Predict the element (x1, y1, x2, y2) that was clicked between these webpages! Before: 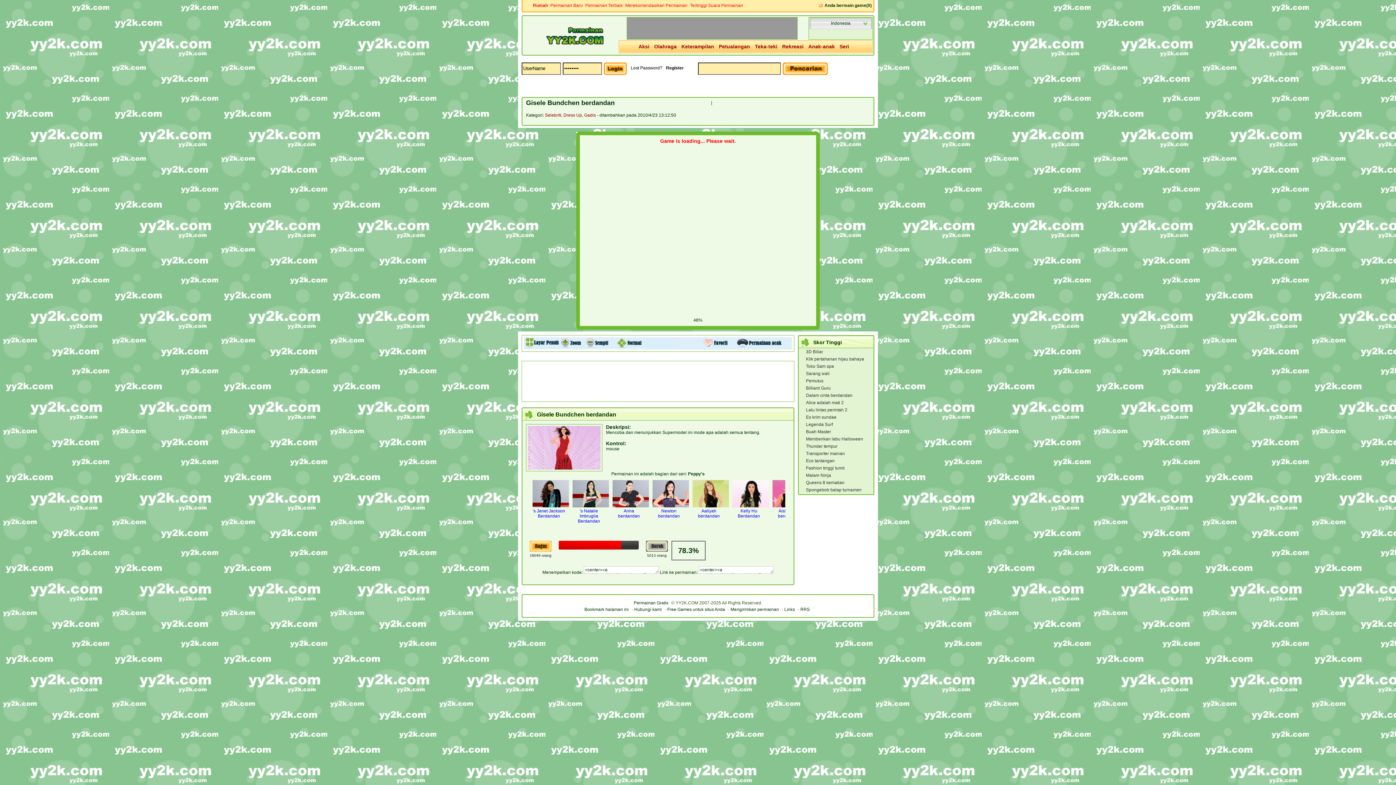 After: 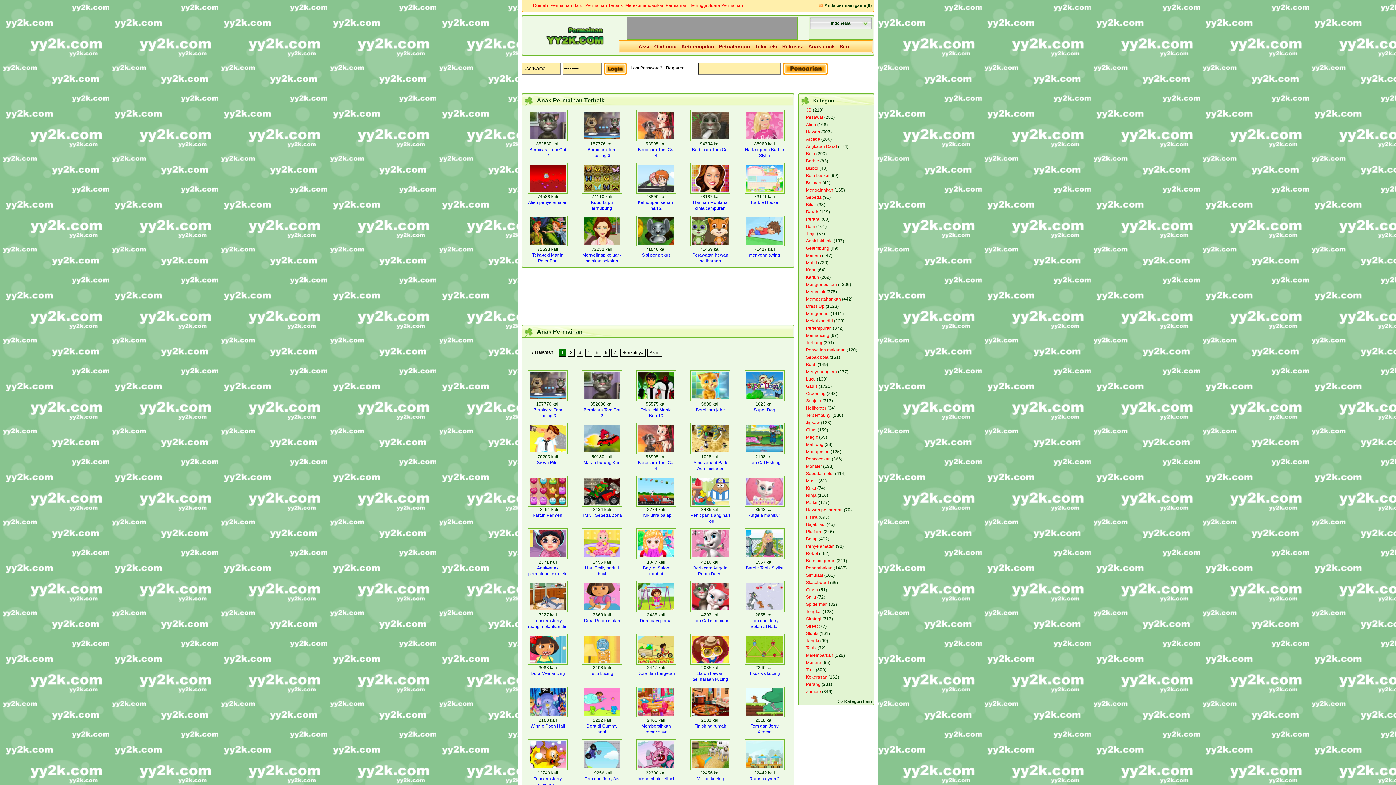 Action: label: Anak-anak bbox: (808, 43, 835, 49)